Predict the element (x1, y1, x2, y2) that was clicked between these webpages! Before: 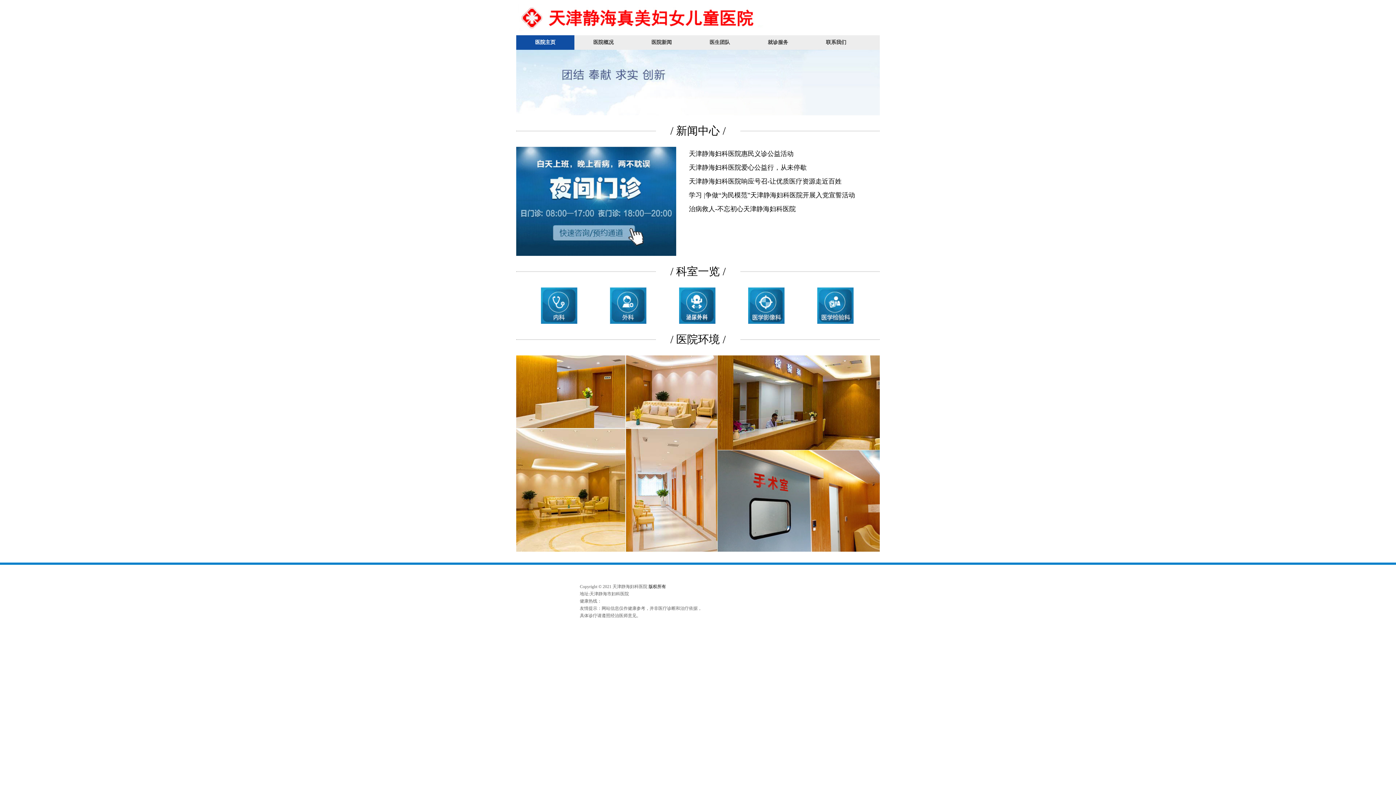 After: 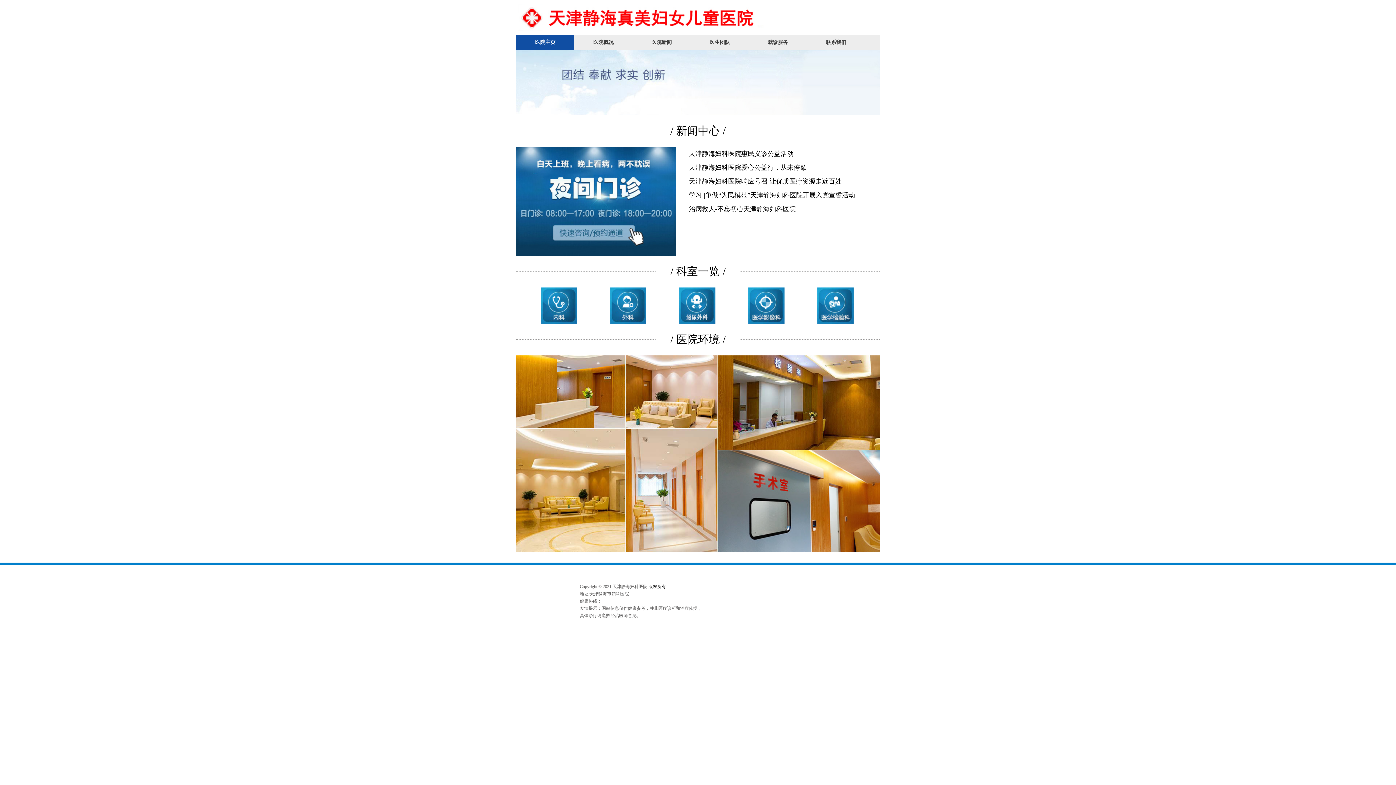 Action: label: 医院新闻 bbox: (632, 35, 690, 49)